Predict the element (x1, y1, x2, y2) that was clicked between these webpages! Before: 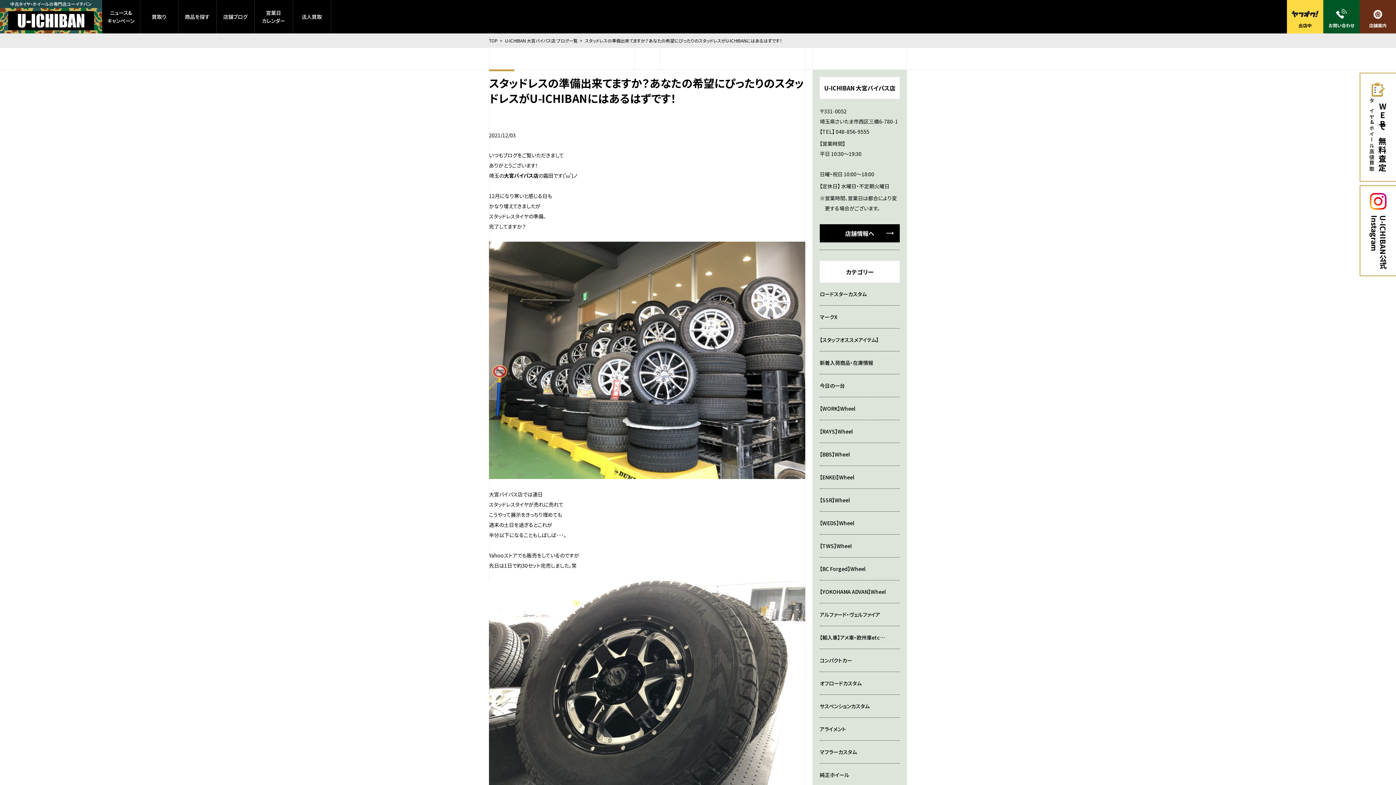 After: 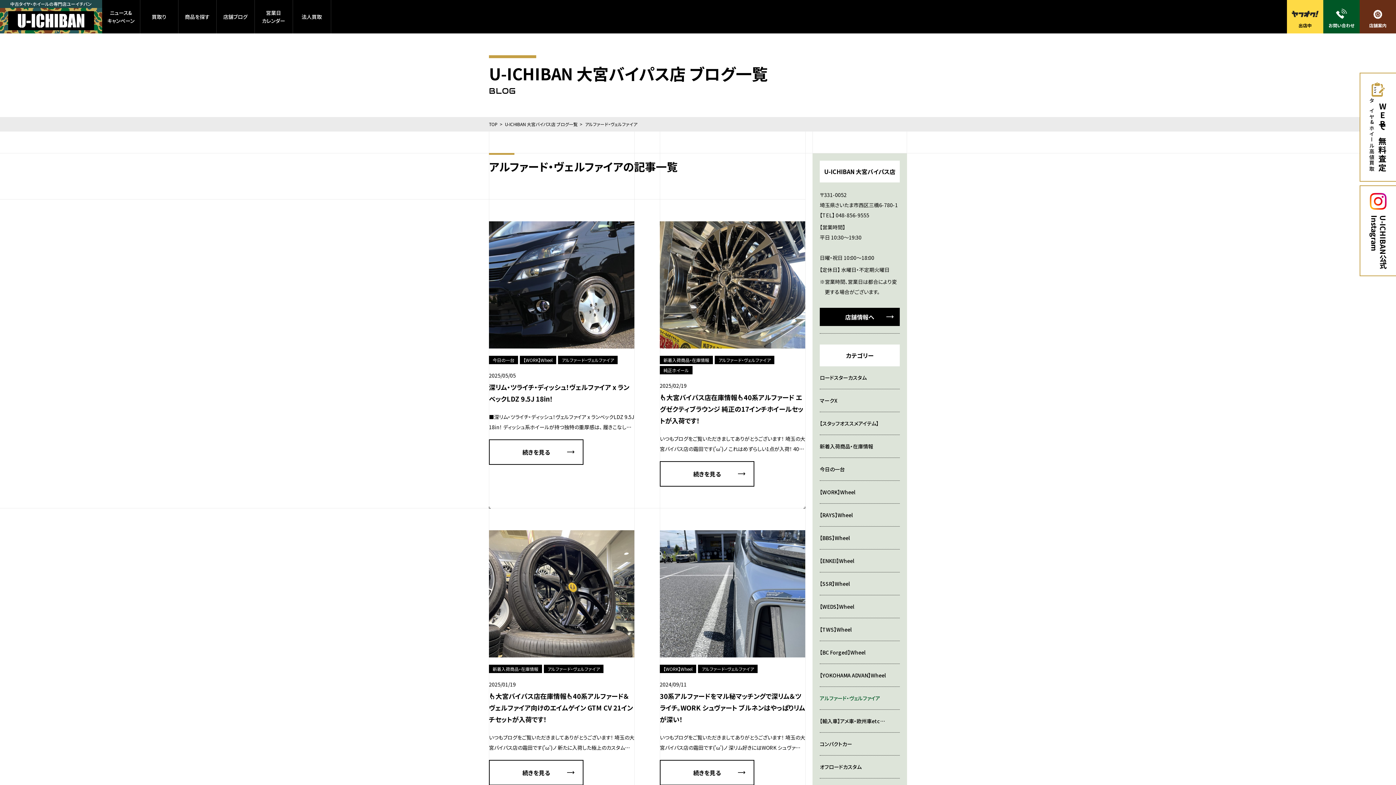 Action: label: アルファード・ヴェルファイア bbox: (820, 603, 900, 626)